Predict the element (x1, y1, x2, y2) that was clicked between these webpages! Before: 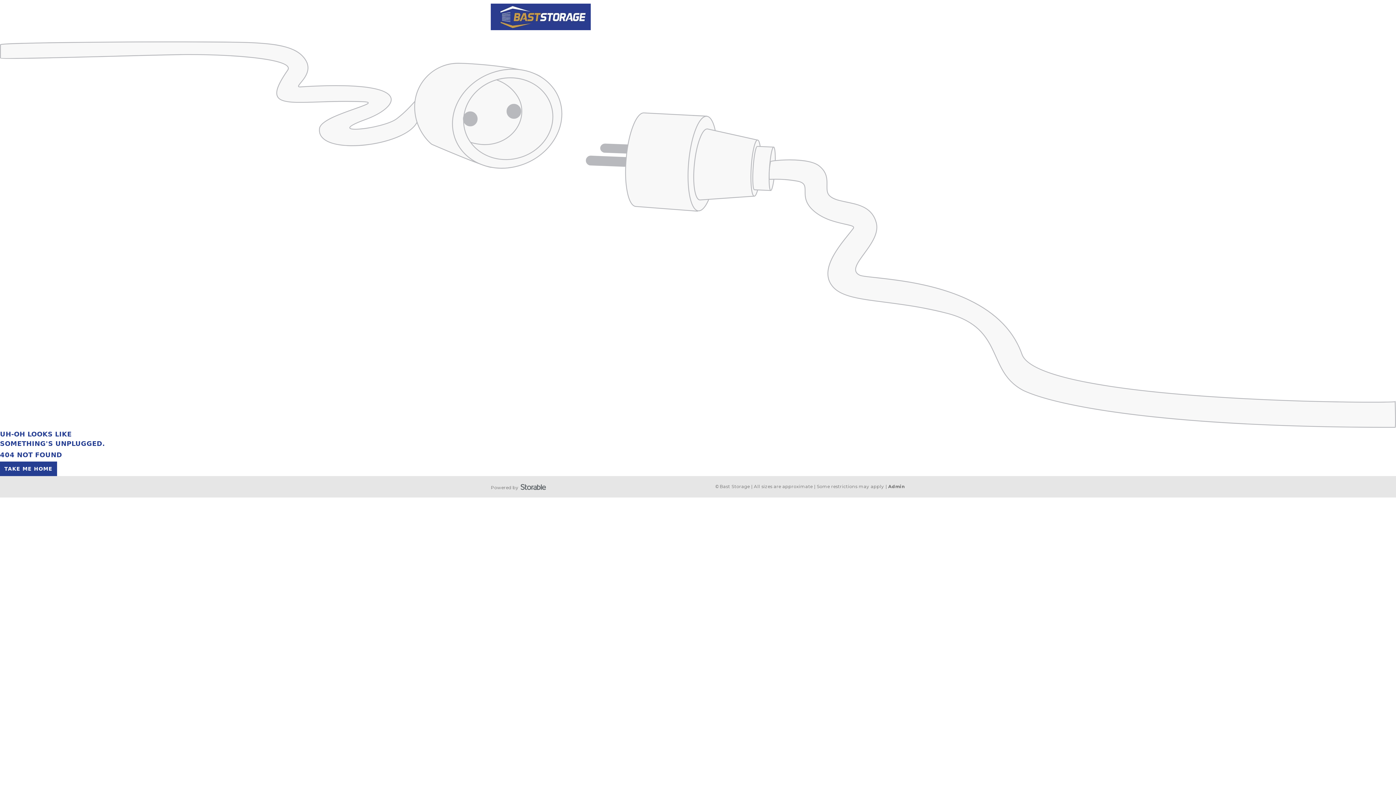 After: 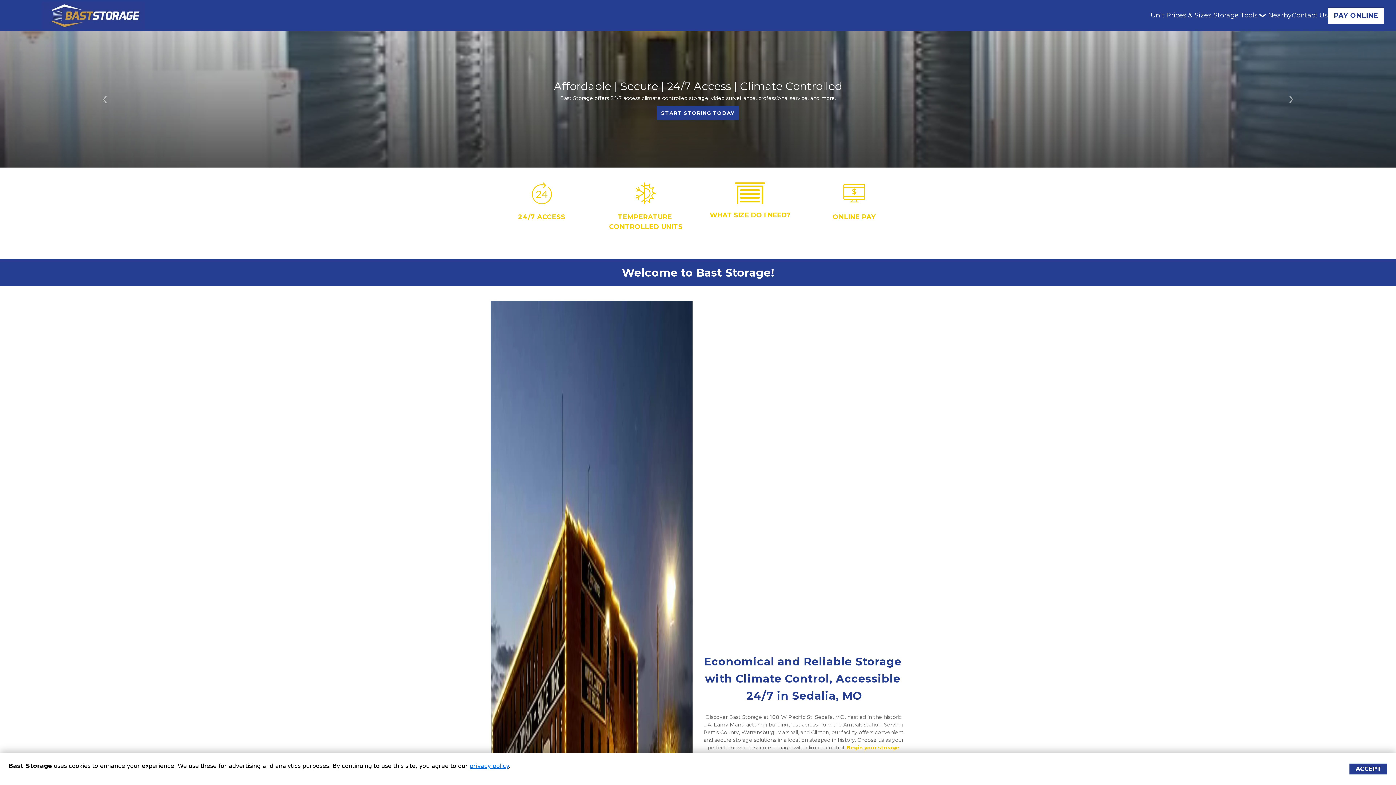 Action: bbox: (490, 13, 590, 19)